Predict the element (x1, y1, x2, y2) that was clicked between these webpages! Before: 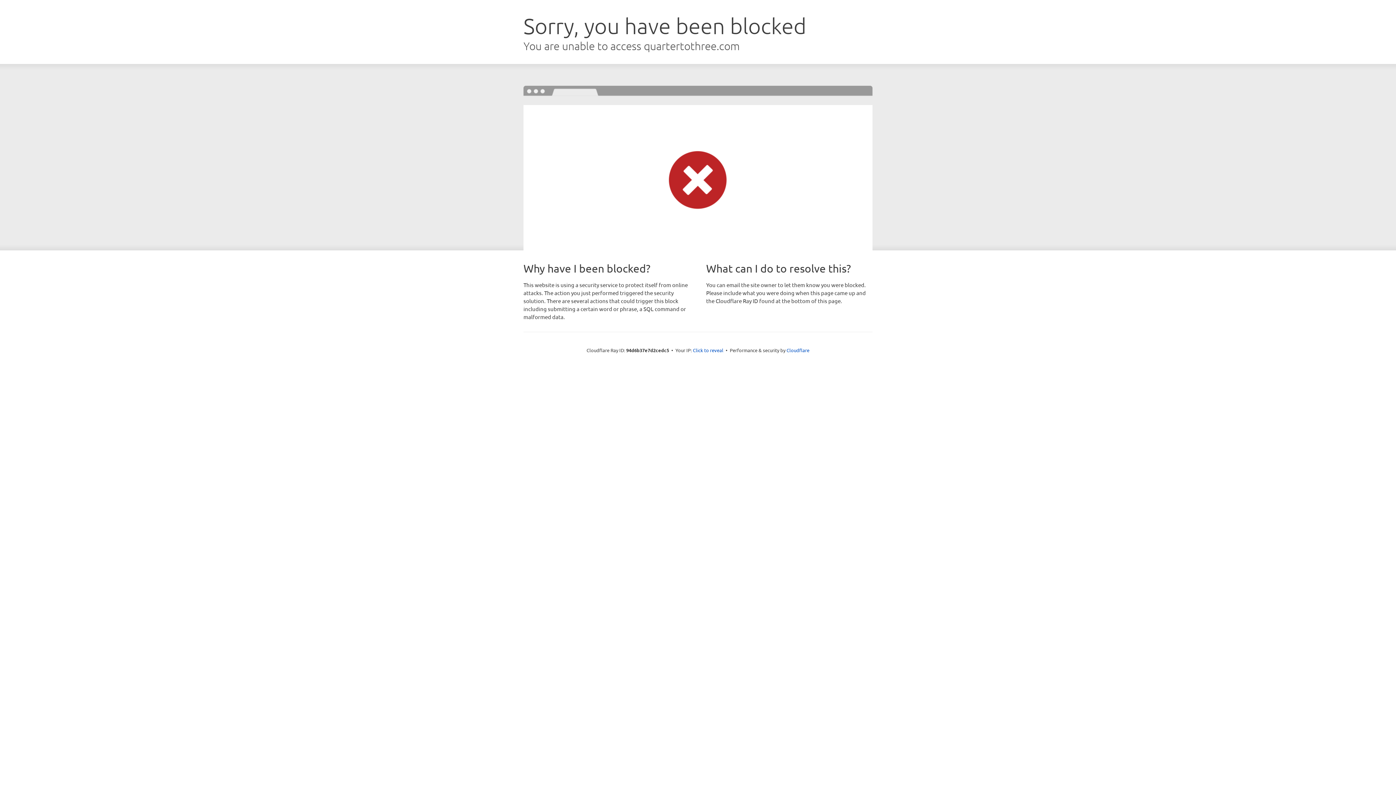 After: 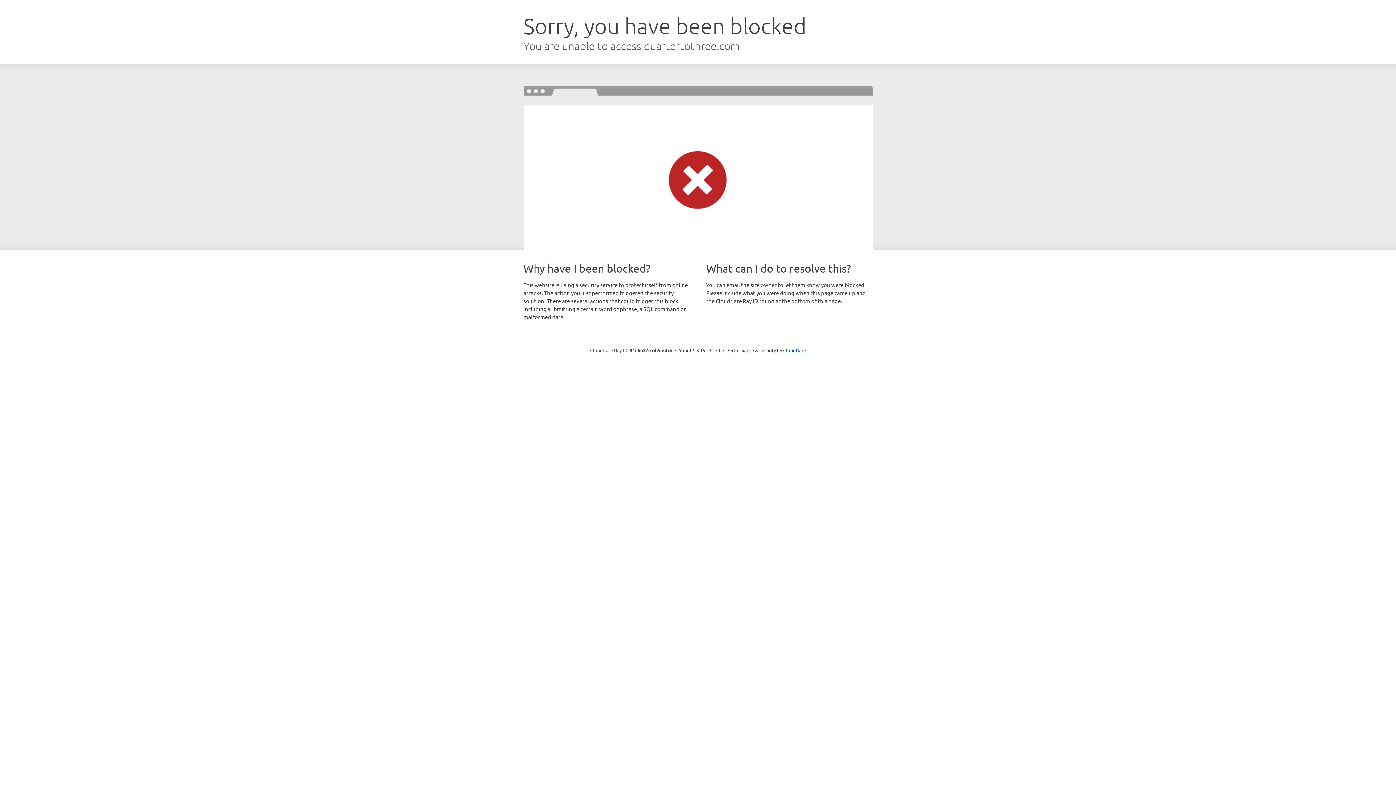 Action: label: Click to reveal bbox: (693, 346, 723, 353)